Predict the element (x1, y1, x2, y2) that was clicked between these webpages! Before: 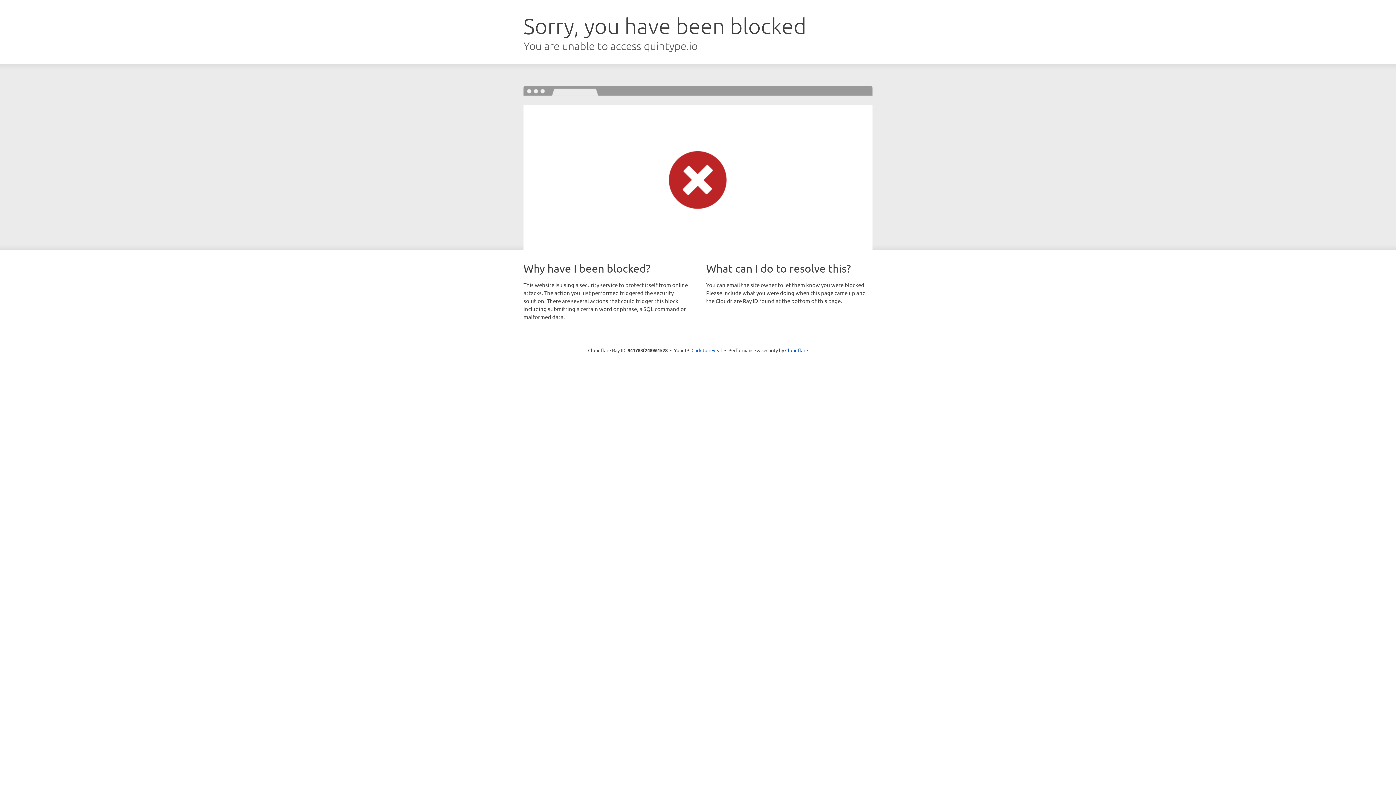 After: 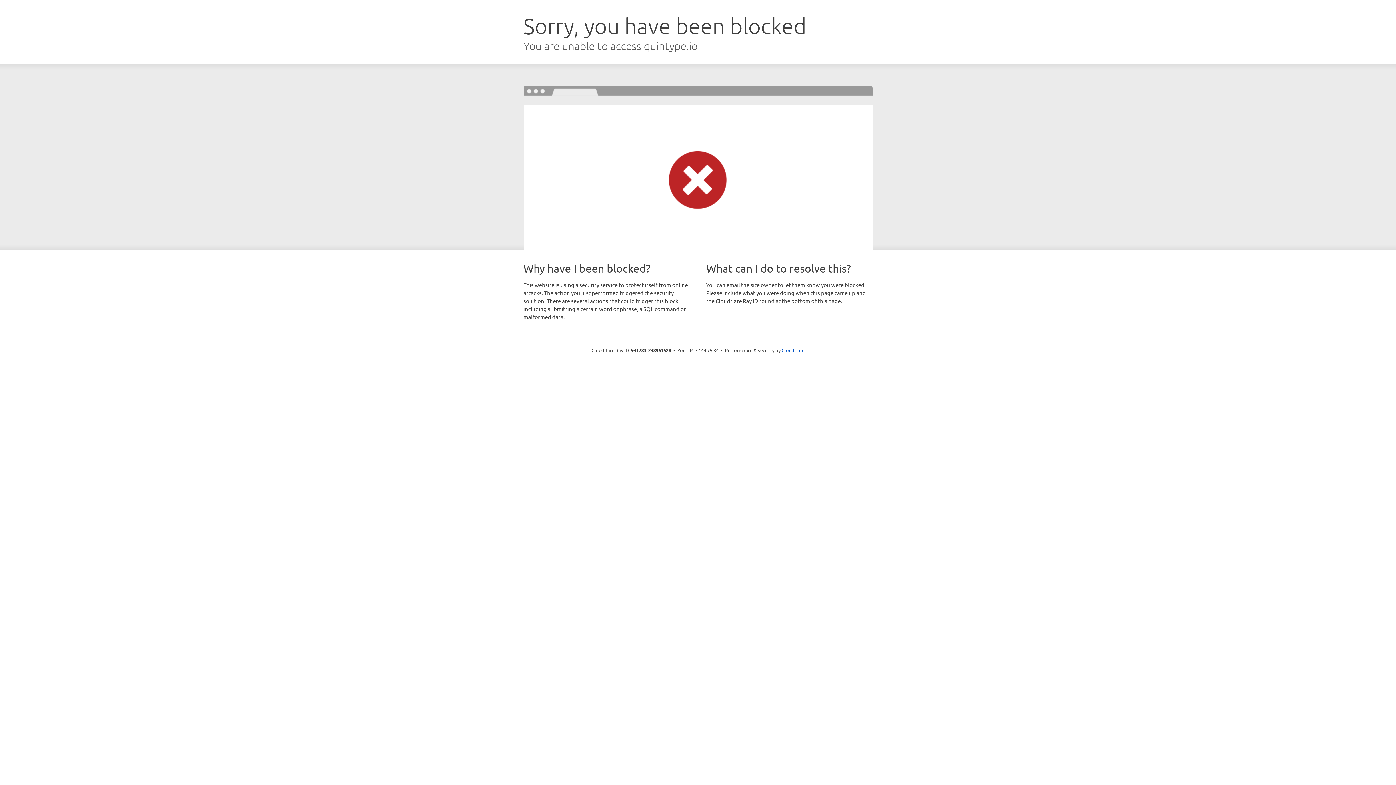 Action: bbox: (691, 346, 722, 353) label: Click to reveal